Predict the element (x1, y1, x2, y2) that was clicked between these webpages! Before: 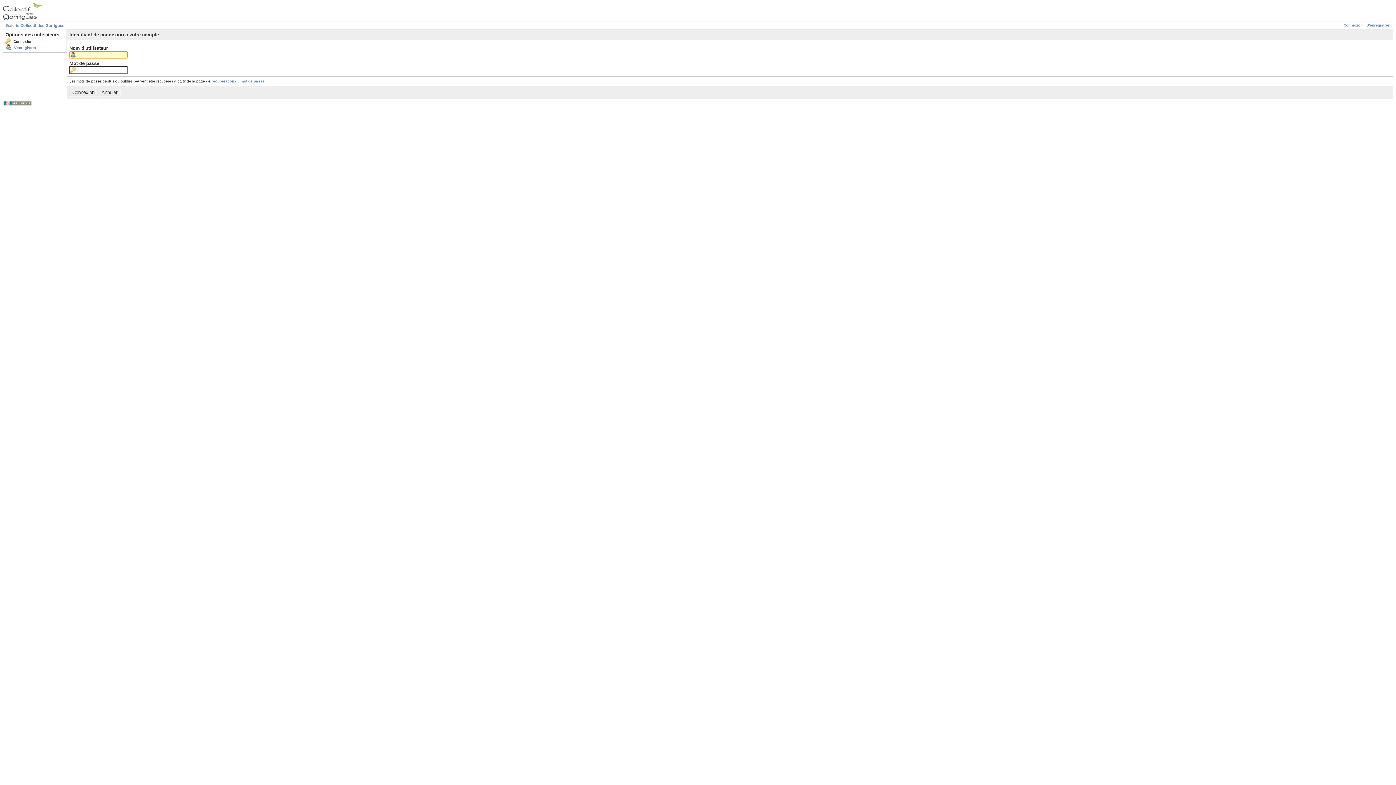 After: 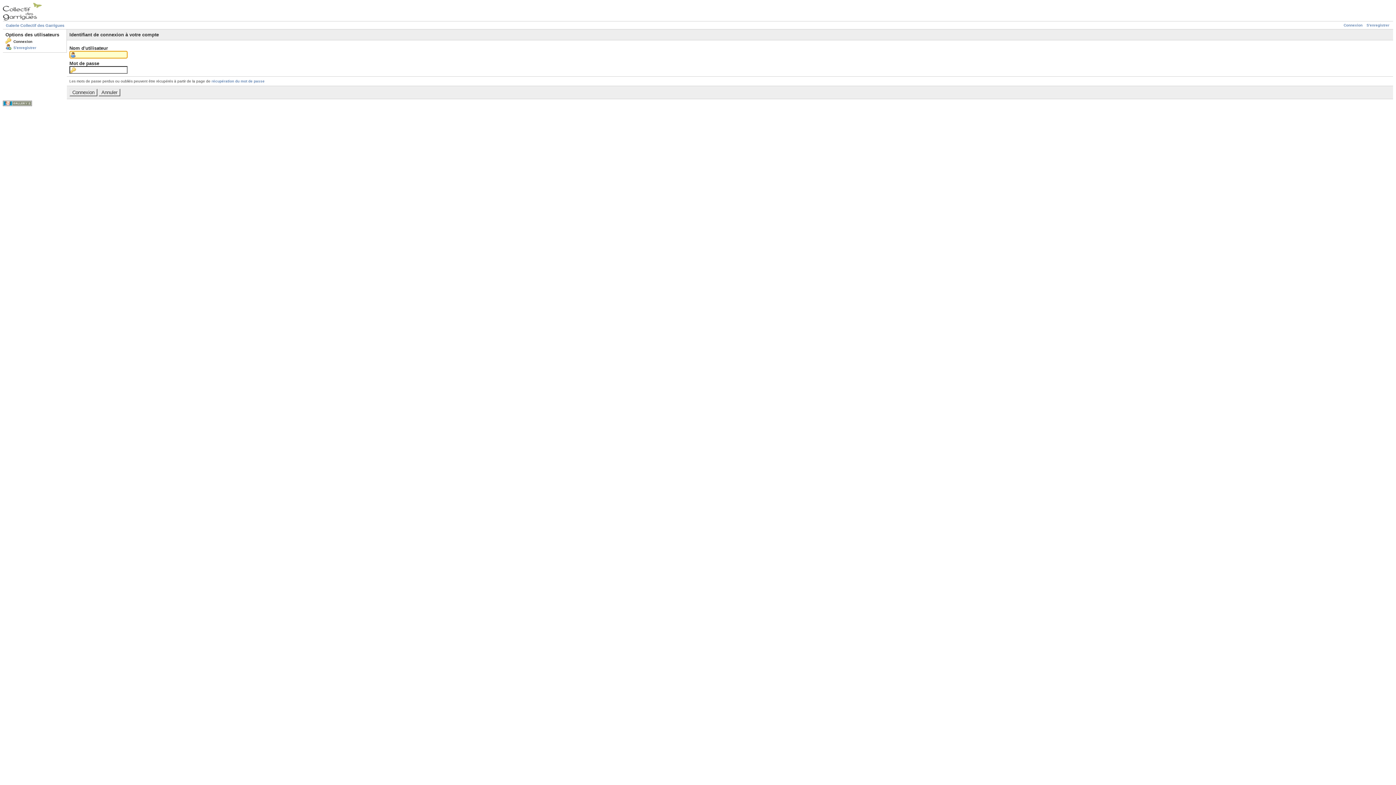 Action: label: Connexion bbox: (1344, 23, 1362, 27)